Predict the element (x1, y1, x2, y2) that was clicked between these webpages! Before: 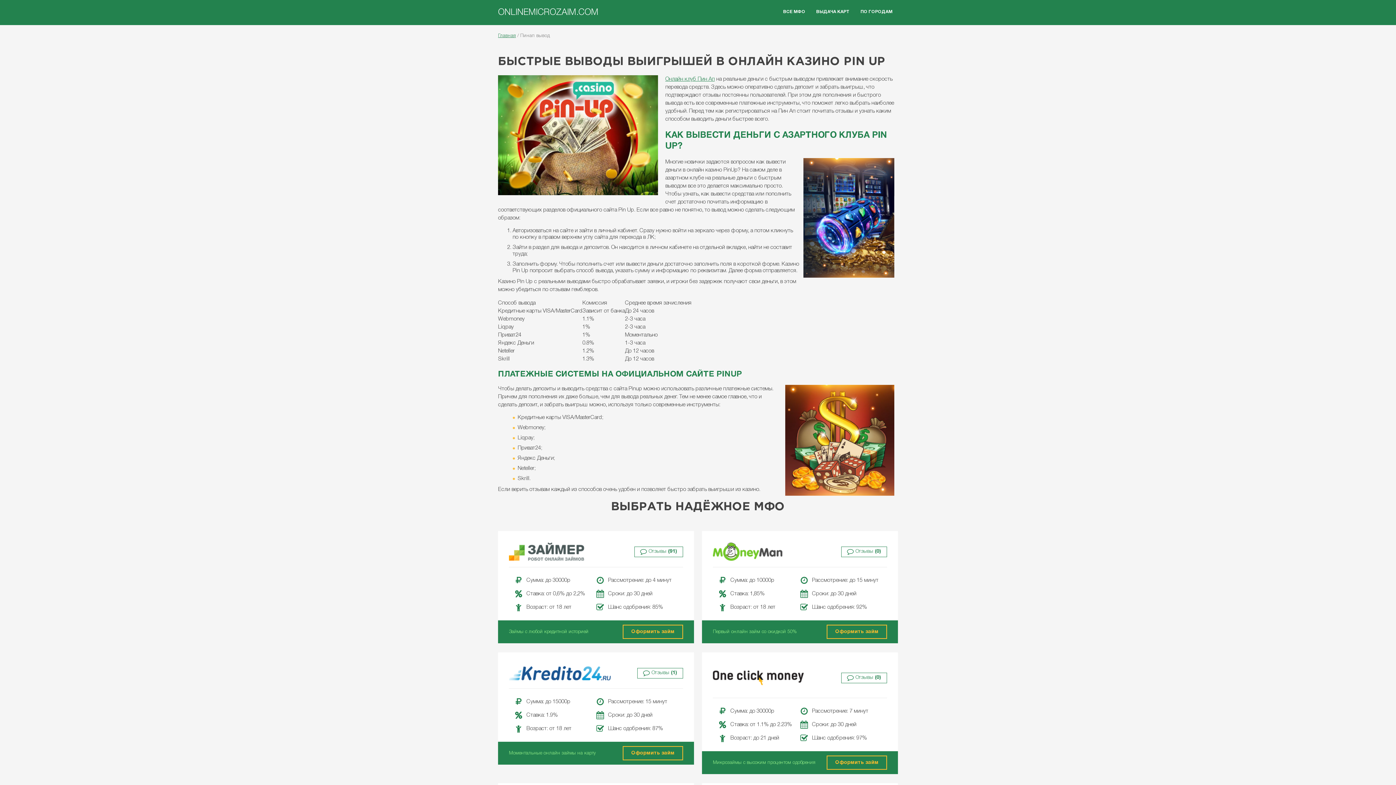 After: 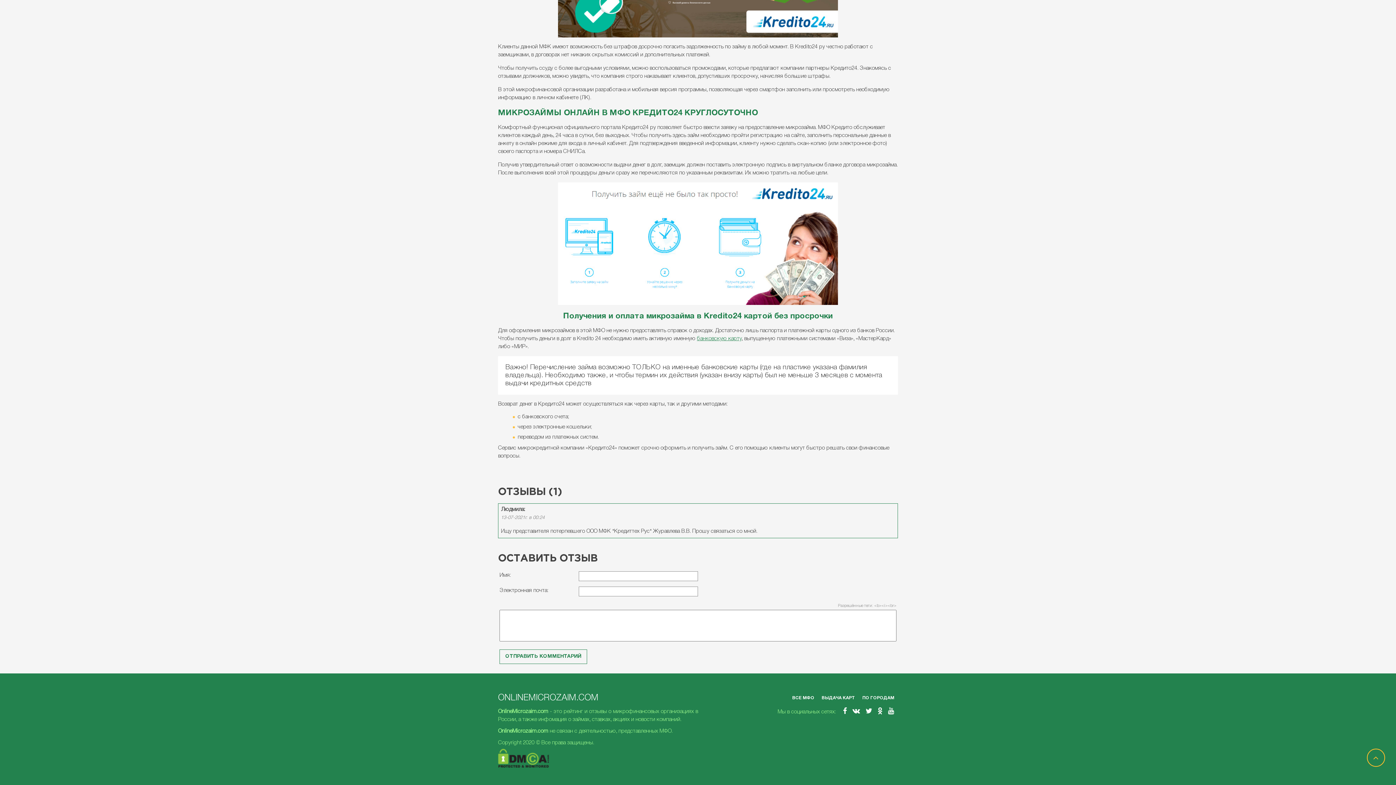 Action: bbox: (637, 668, 683, 678) label: Отзывы
(1)